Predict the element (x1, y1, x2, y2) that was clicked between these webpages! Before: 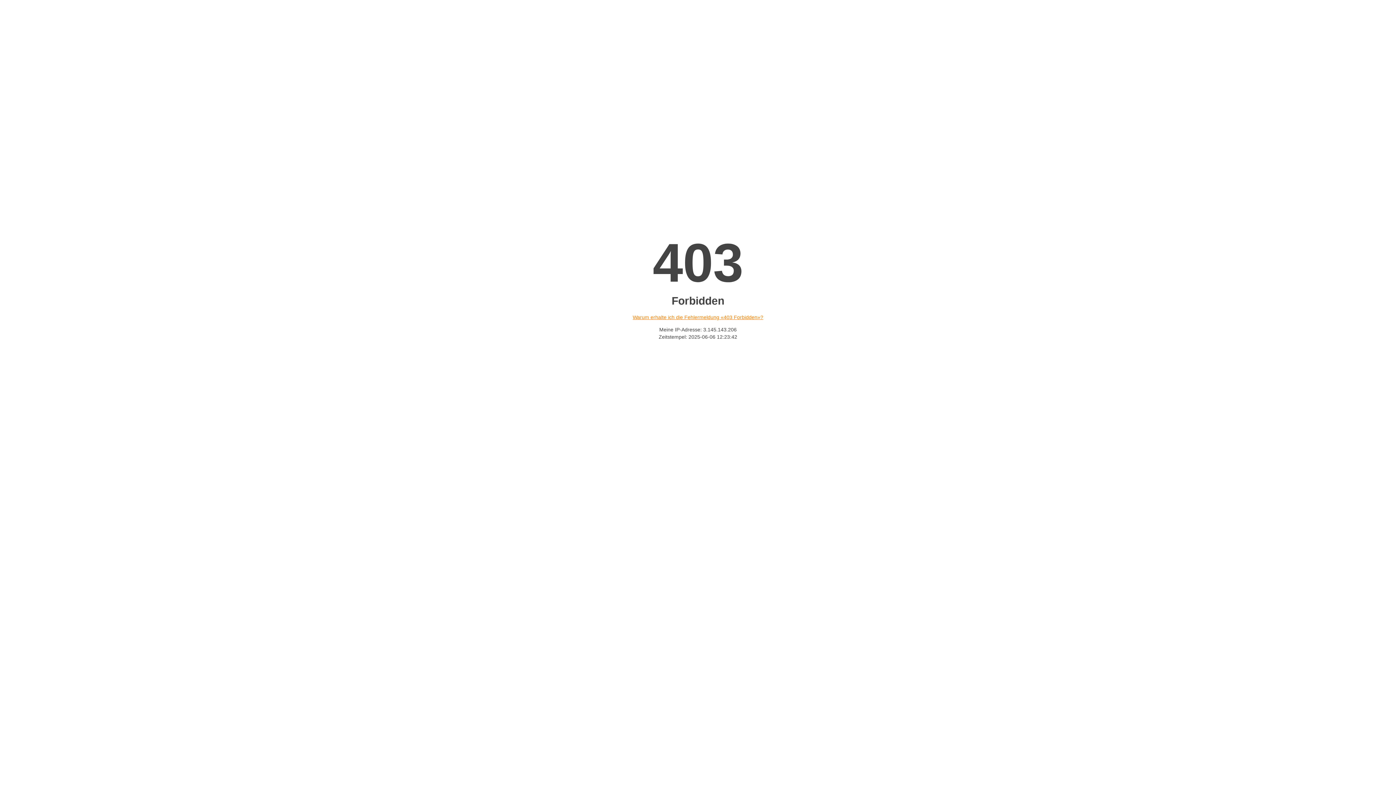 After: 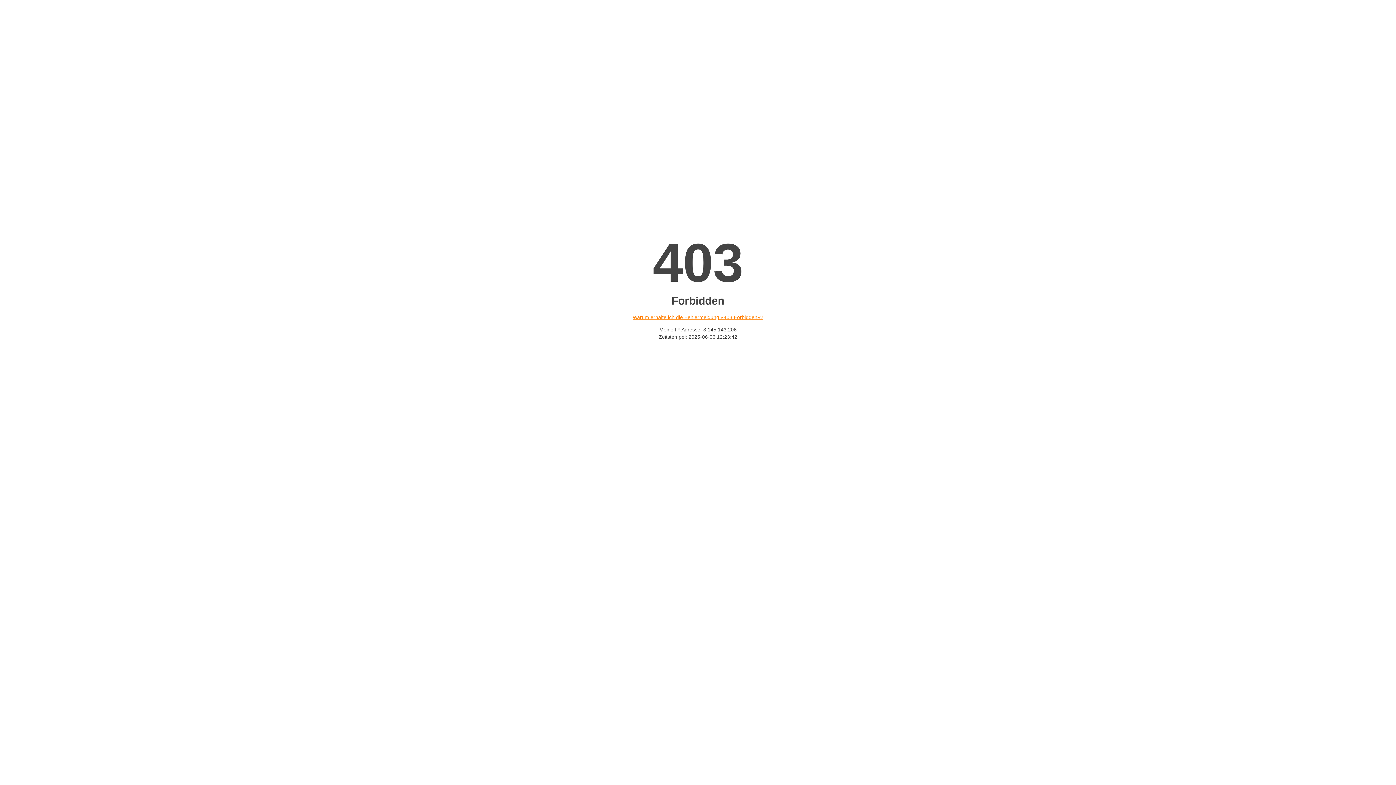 Action: label: Warum erhalte ich die Fehlermeldung «403 Forbidden»? bbox: (632, 314, 763, 320)